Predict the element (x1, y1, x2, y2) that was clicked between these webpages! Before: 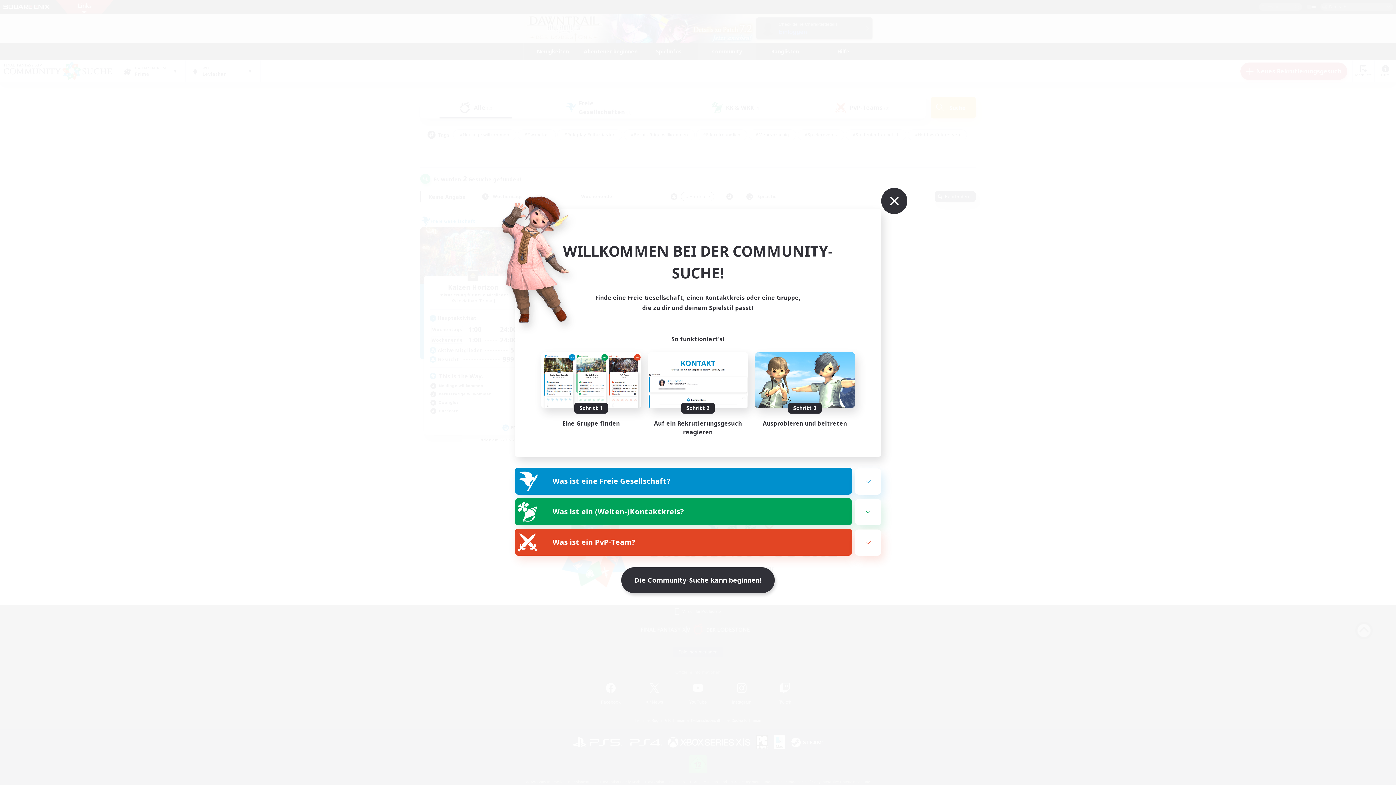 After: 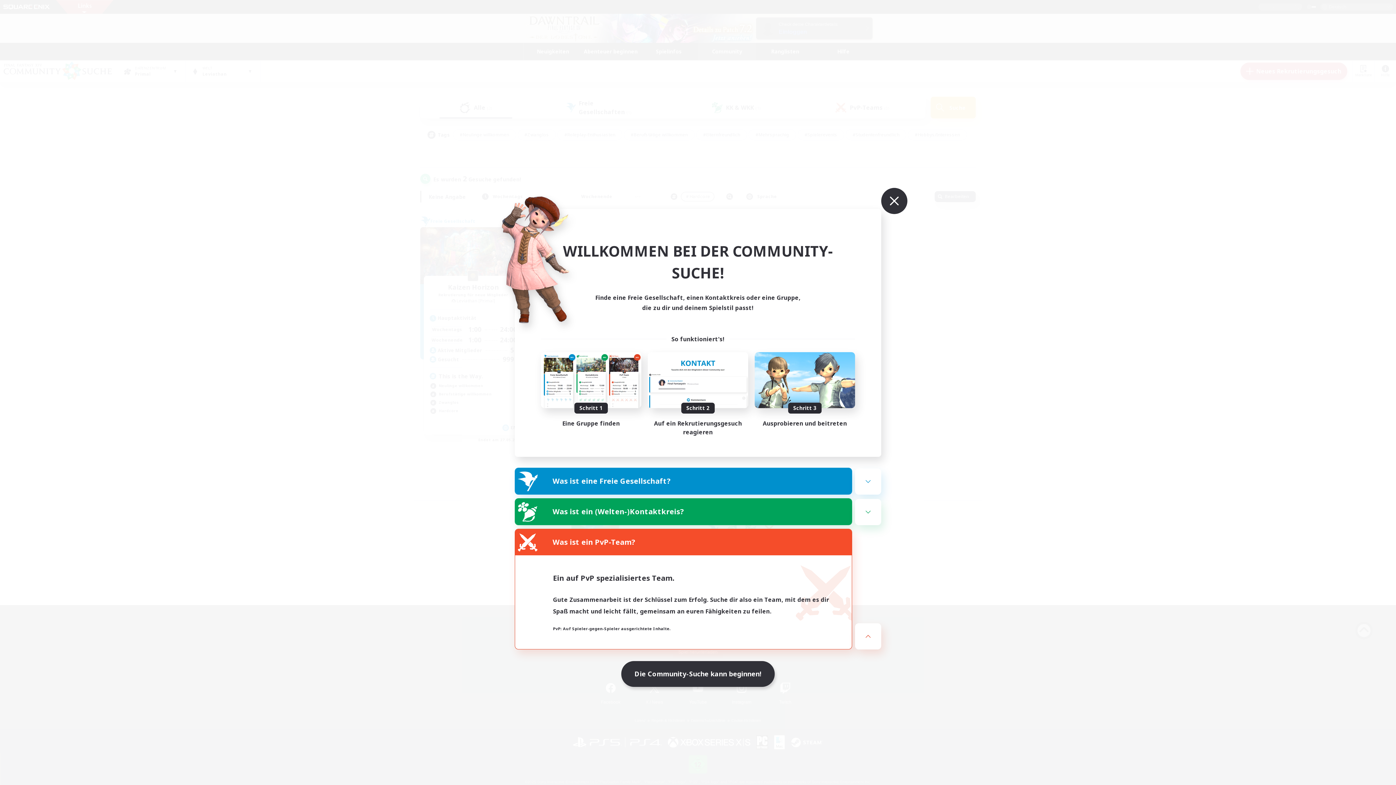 Action: label: Was ist ein PvP-Team? bbox: (515, 529, 852, 555)